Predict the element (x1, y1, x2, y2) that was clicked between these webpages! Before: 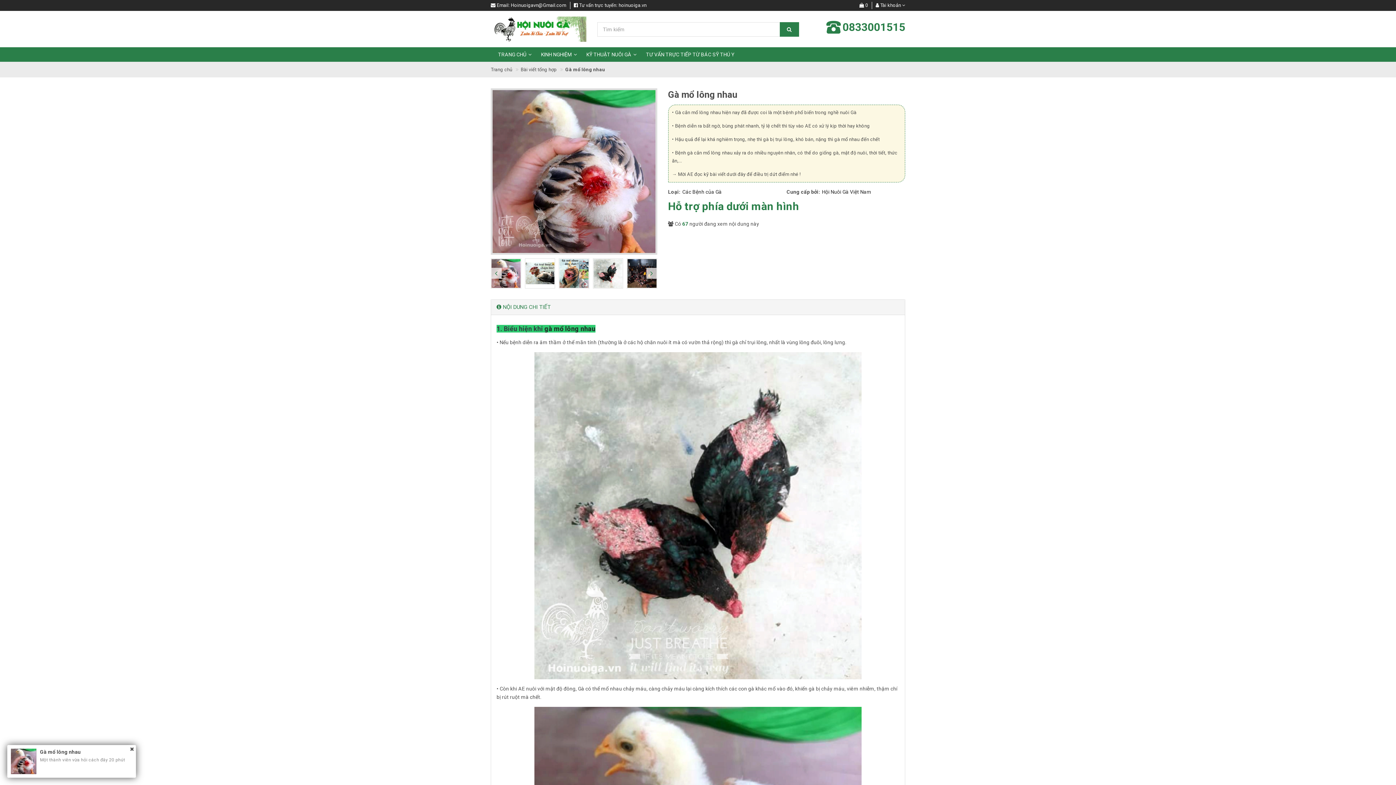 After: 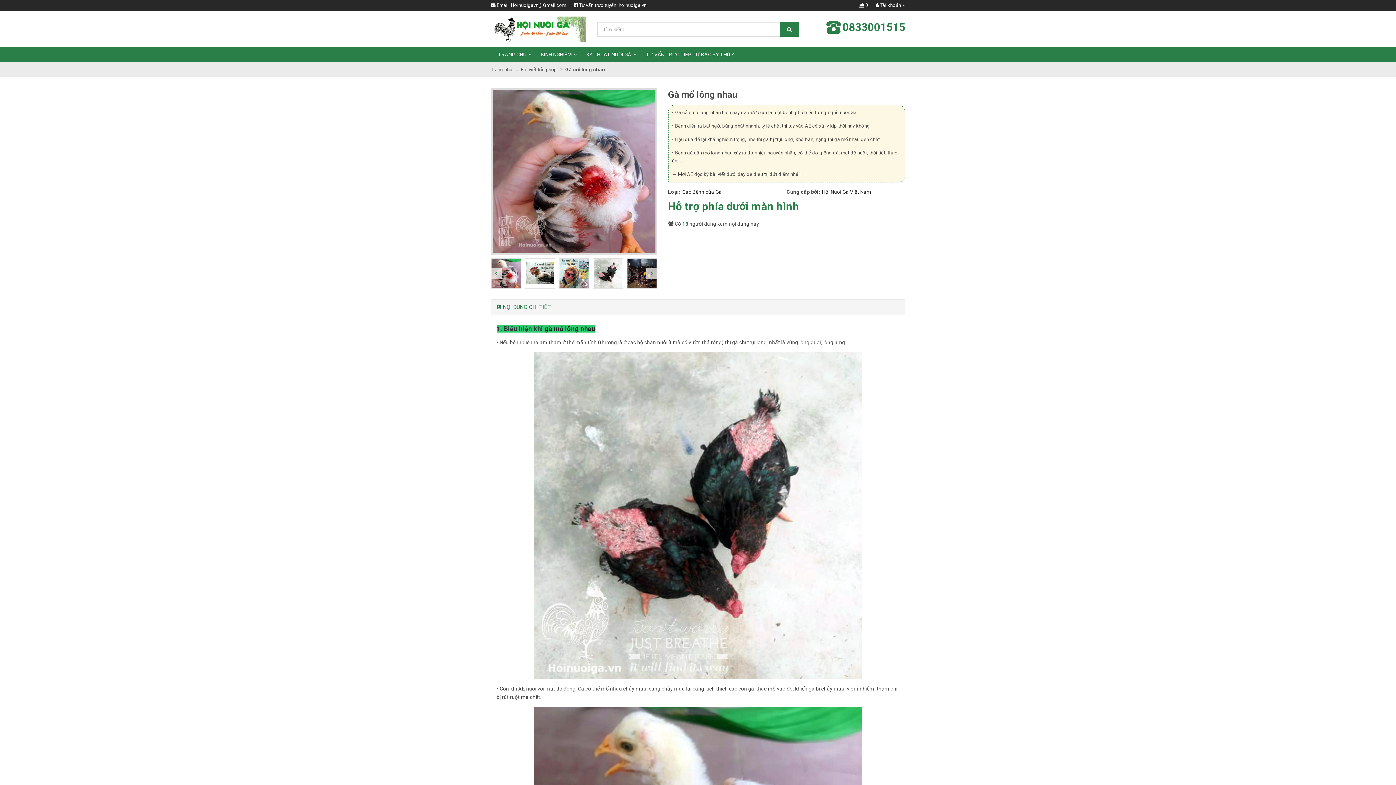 Action: bbox: (492, 90, 655, 252)